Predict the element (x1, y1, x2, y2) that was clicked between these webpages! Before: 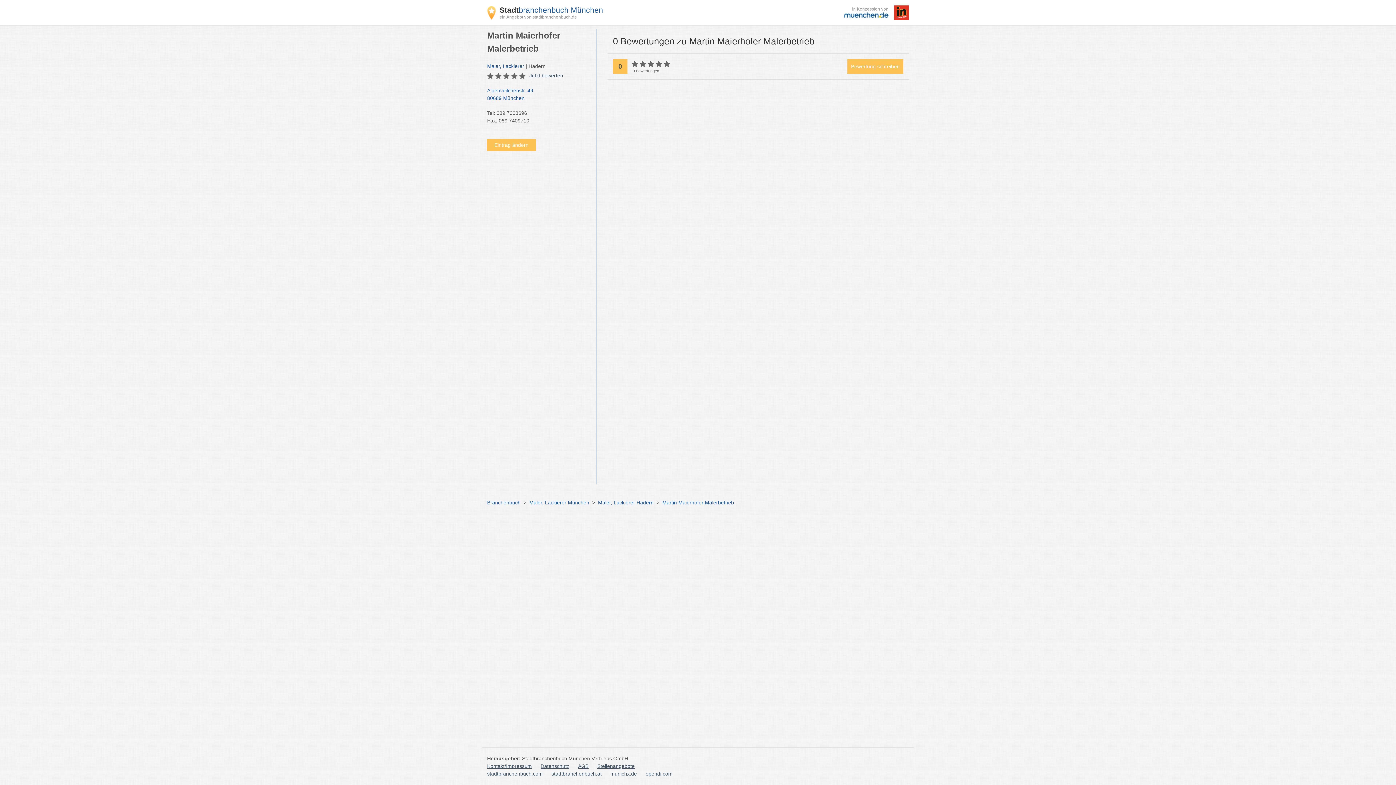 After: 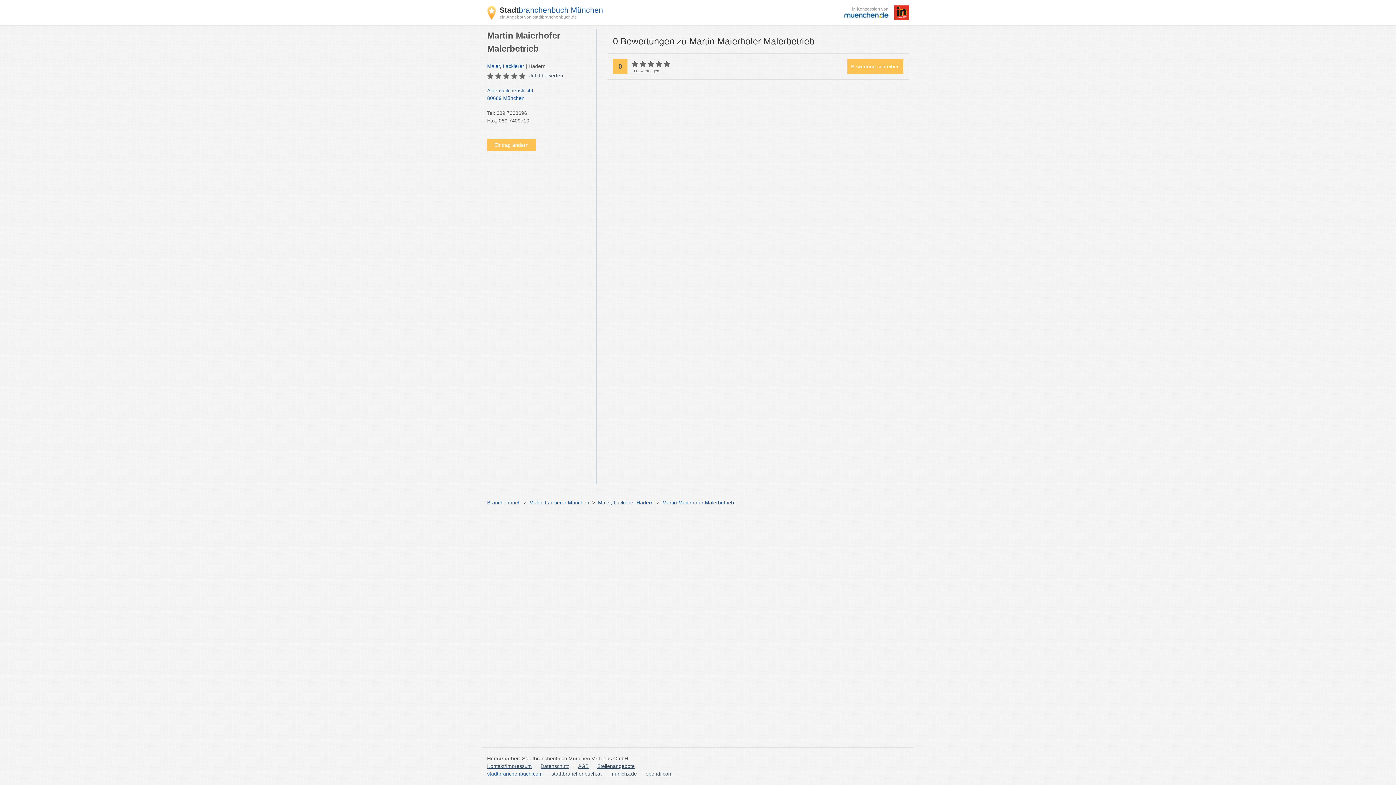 Action: bbox: (487, 770, 542, 778) label: stadtbranchenbuch.com